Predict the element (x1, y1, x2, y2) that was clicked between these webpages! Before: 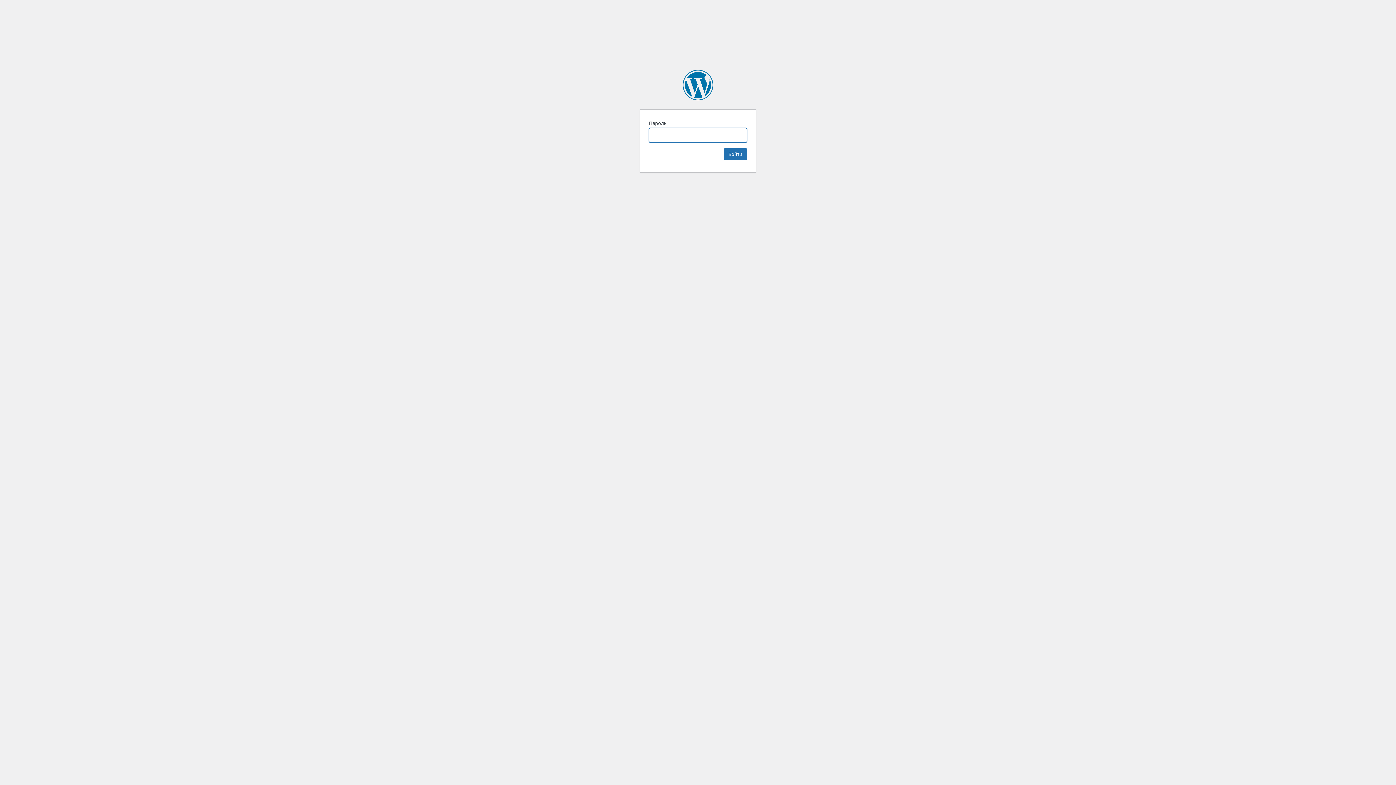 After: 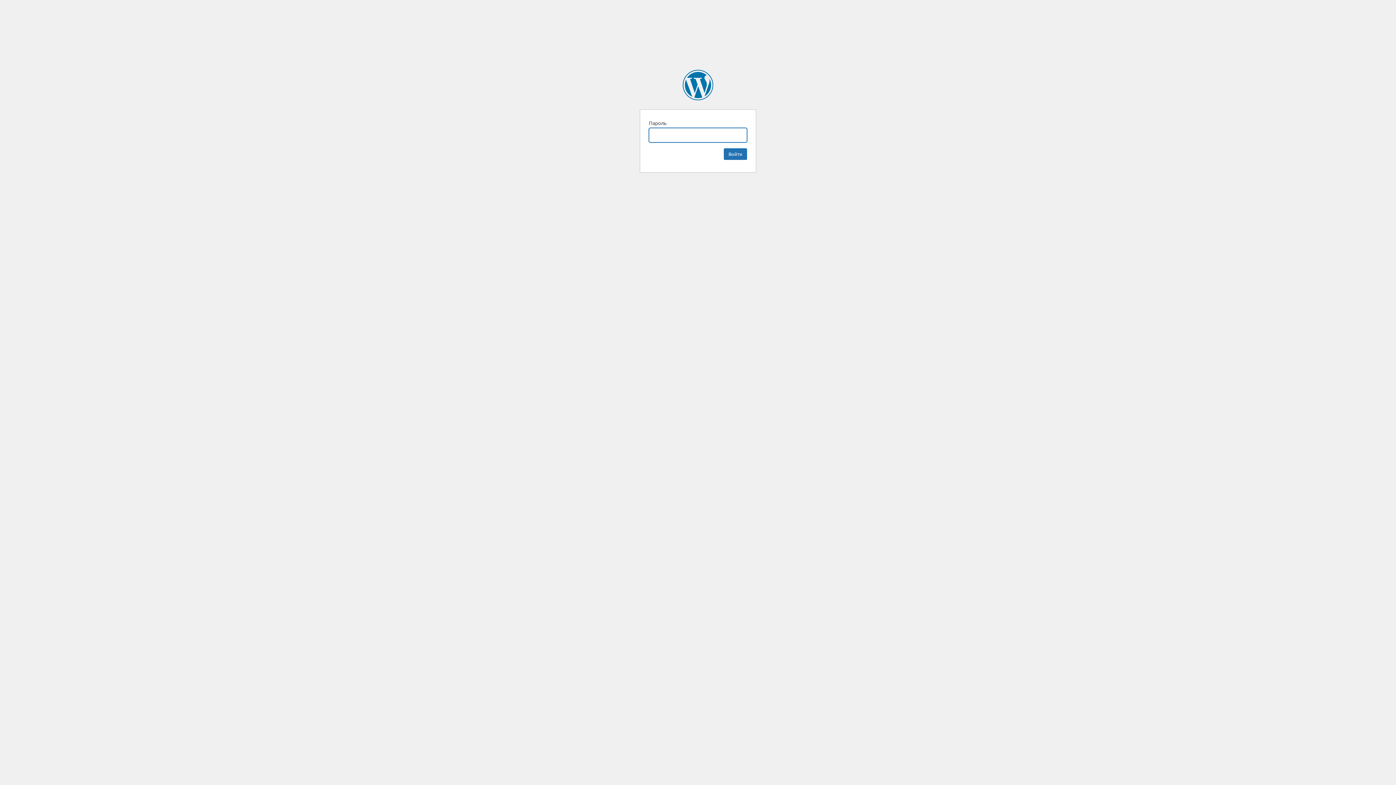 Action: bbox: (682, 69, 713, 100) label: Облако шаров